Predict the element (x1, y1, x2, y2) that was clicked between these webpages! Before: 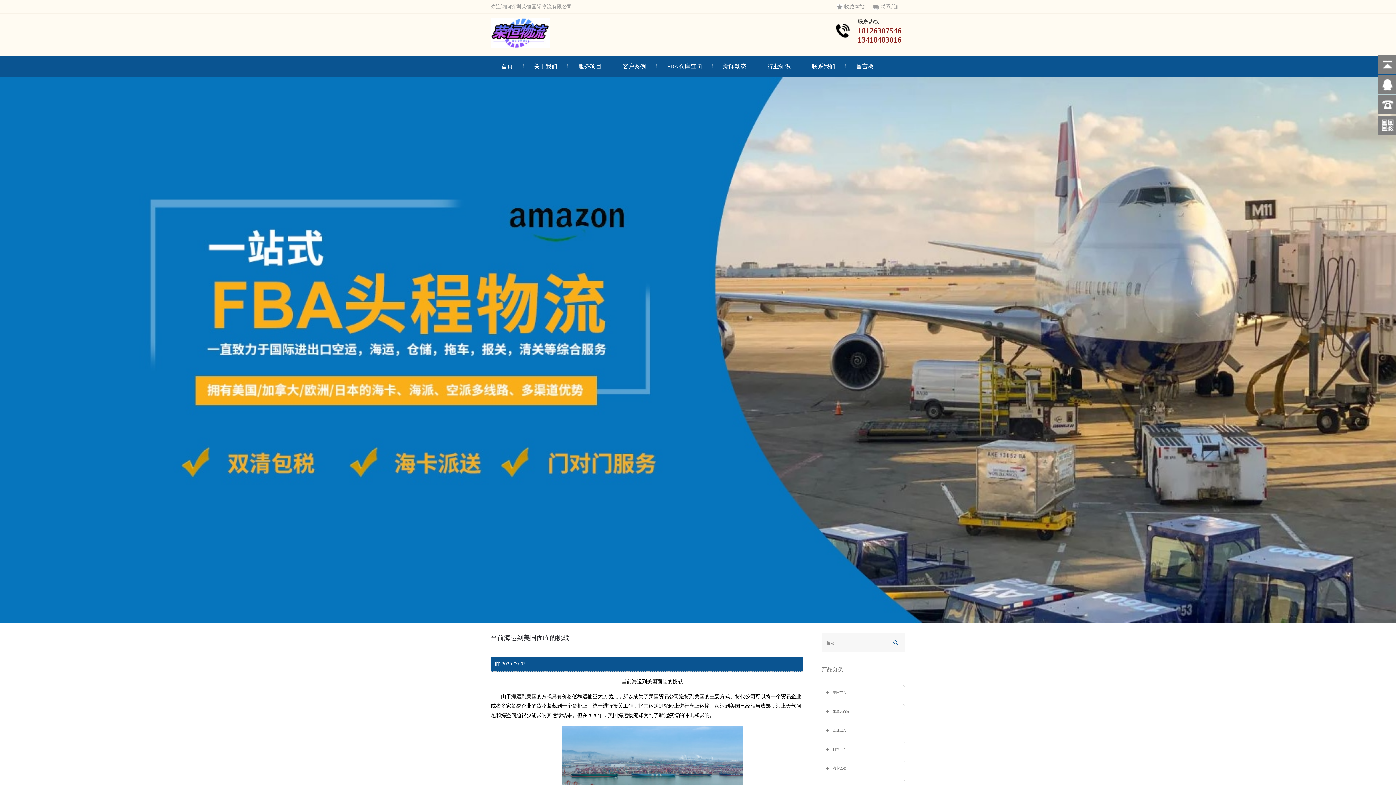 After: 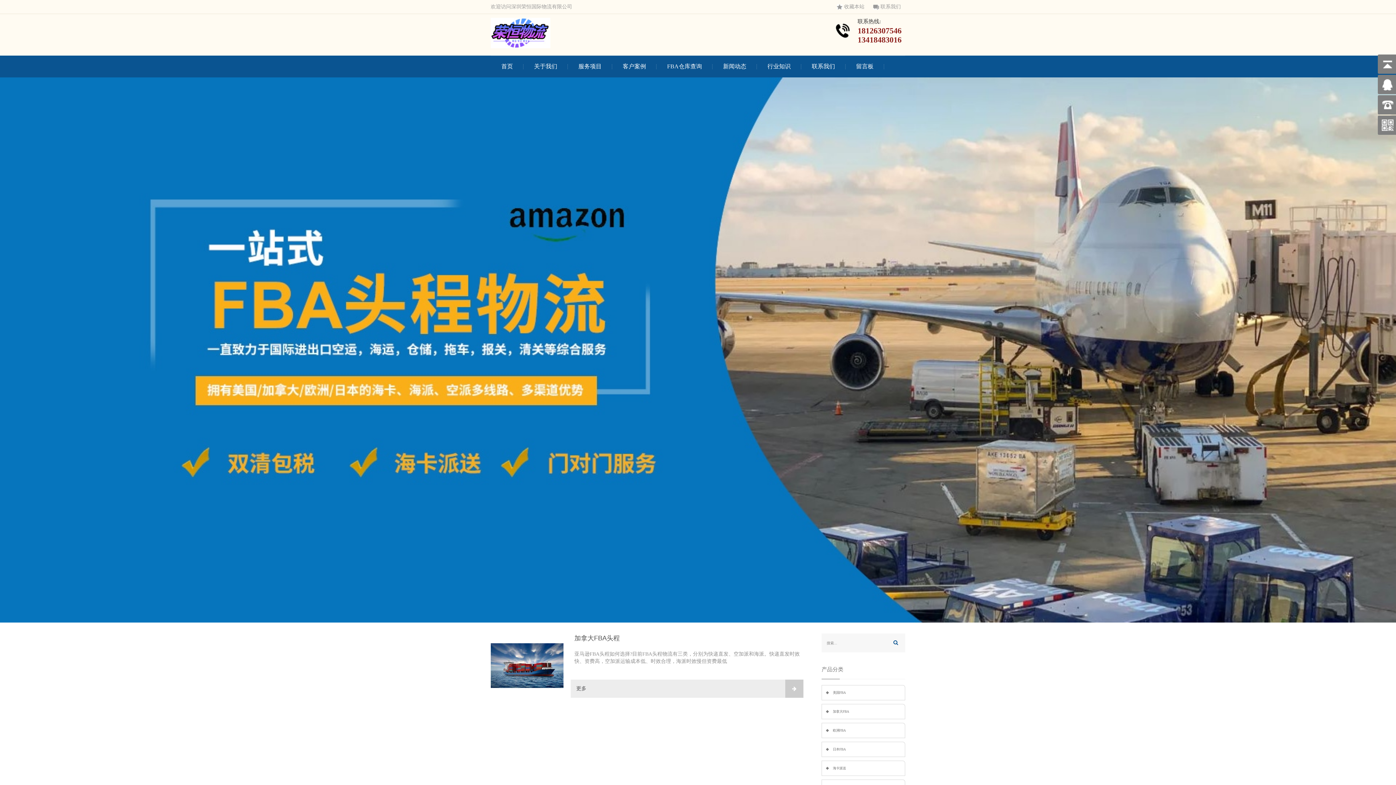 Action: label: 加拿大FBA bbox: (821, 704, 905, 719)